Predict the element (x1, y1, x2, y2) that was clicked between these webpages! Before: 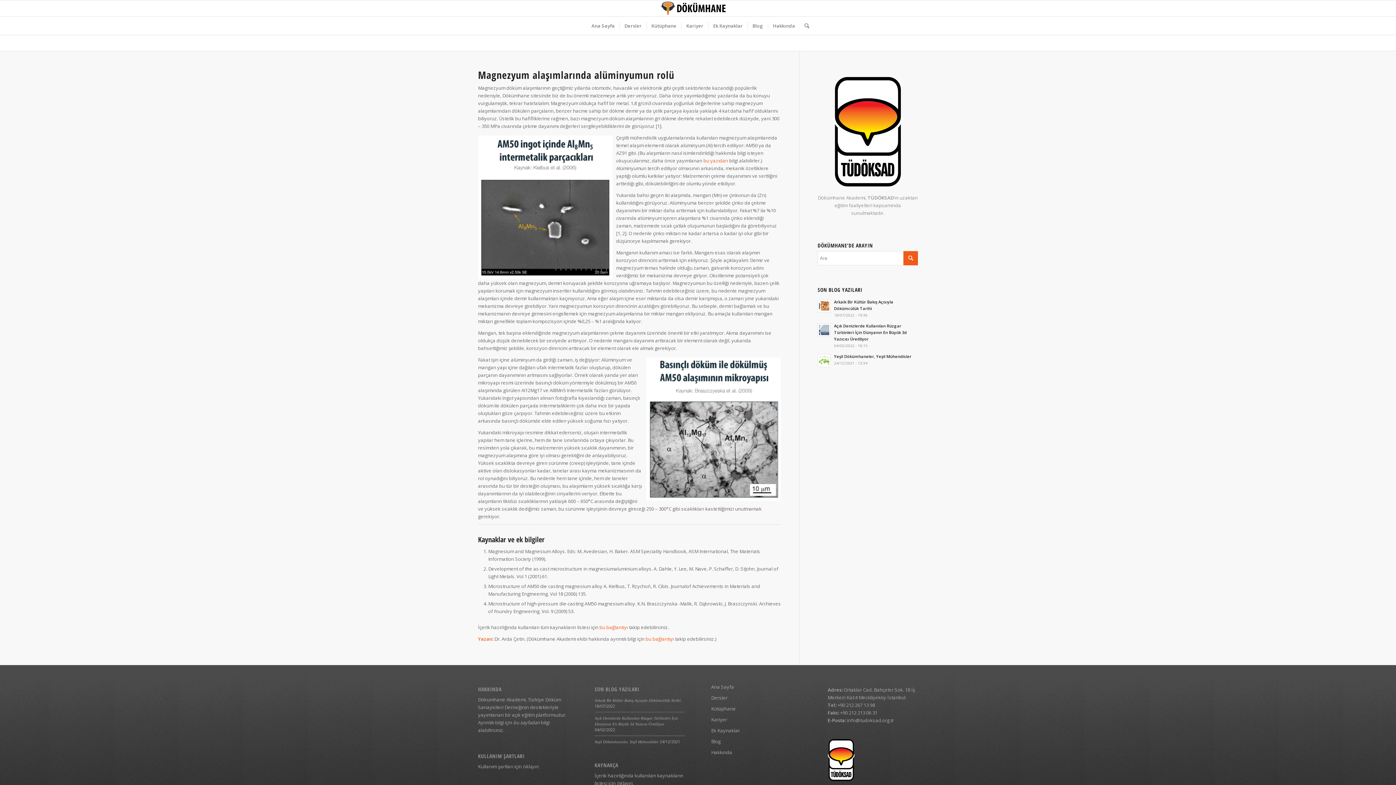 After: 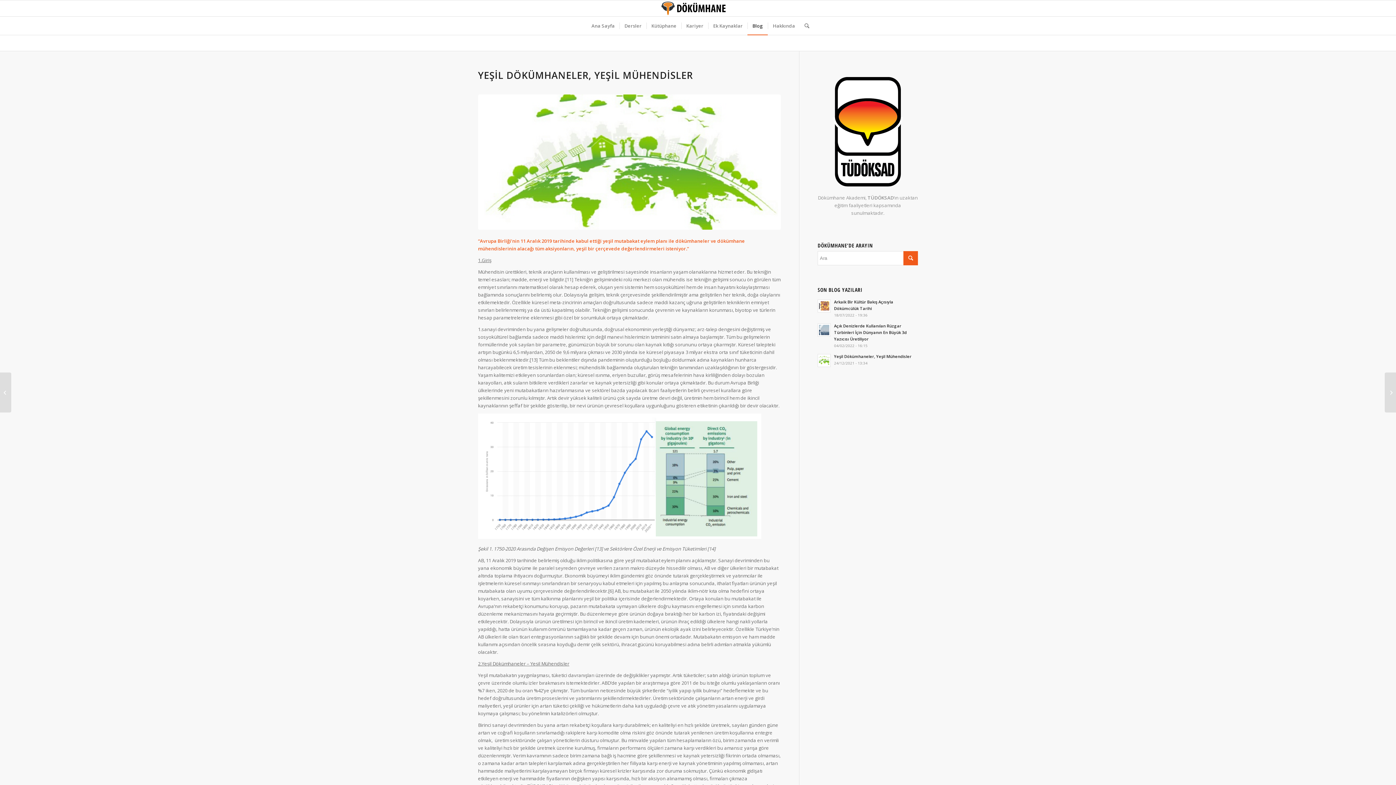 Action: bbox: (817, 352, 918, 367) label: Yeşil Dökümhaneler, Yeşil Mühendisler
24/12/2021 - 13:34